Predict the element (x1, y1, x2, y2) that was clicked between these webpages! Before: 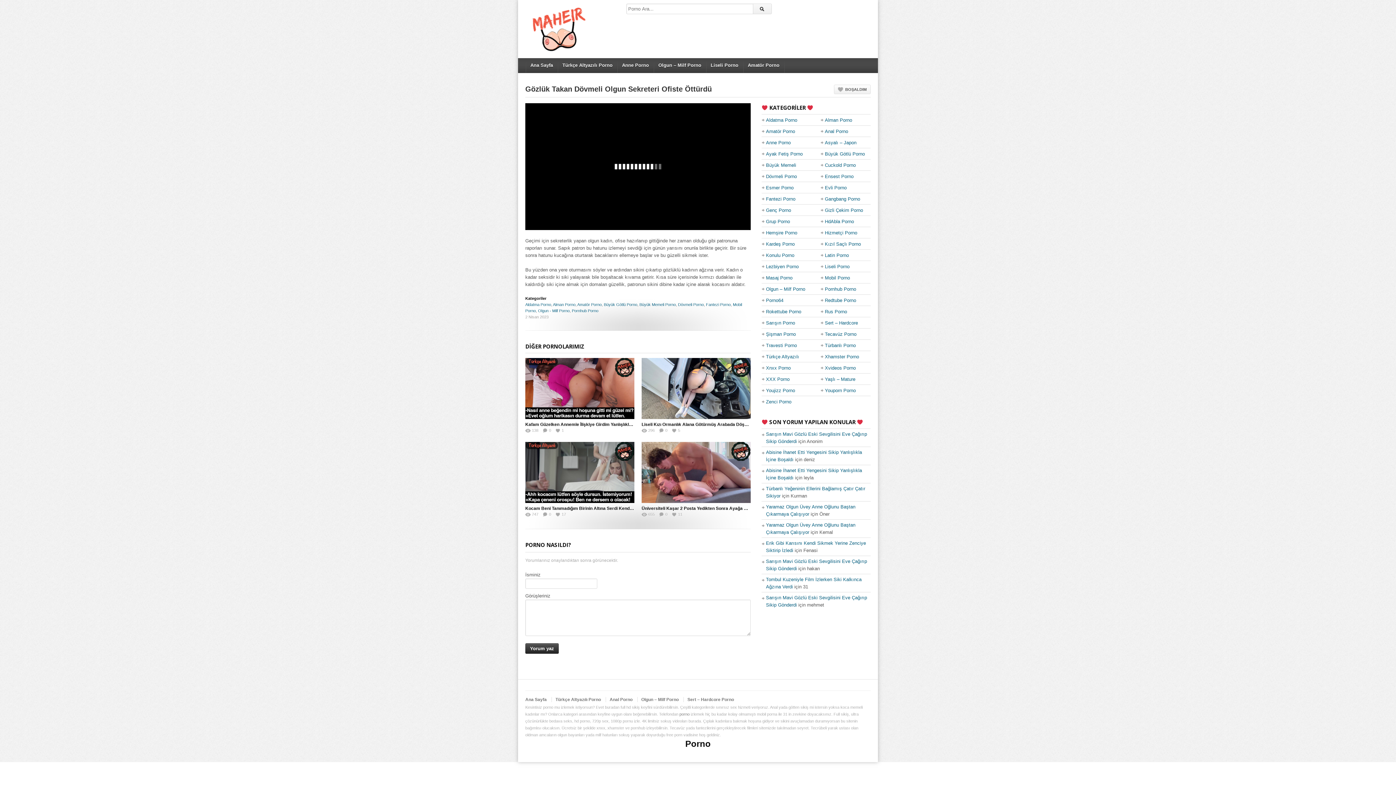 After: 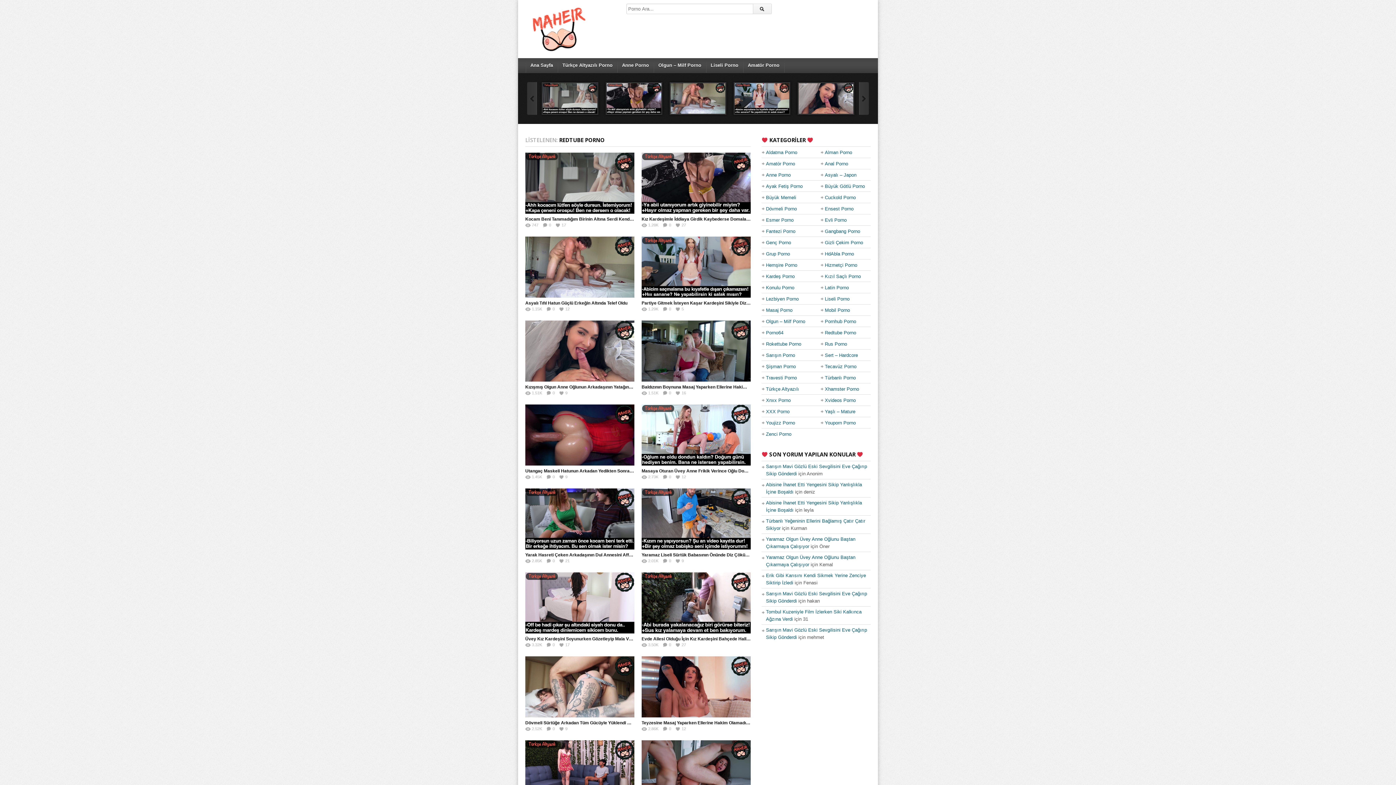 Action: label: Redtube Porno bbox: (825, 295, 856, 305)